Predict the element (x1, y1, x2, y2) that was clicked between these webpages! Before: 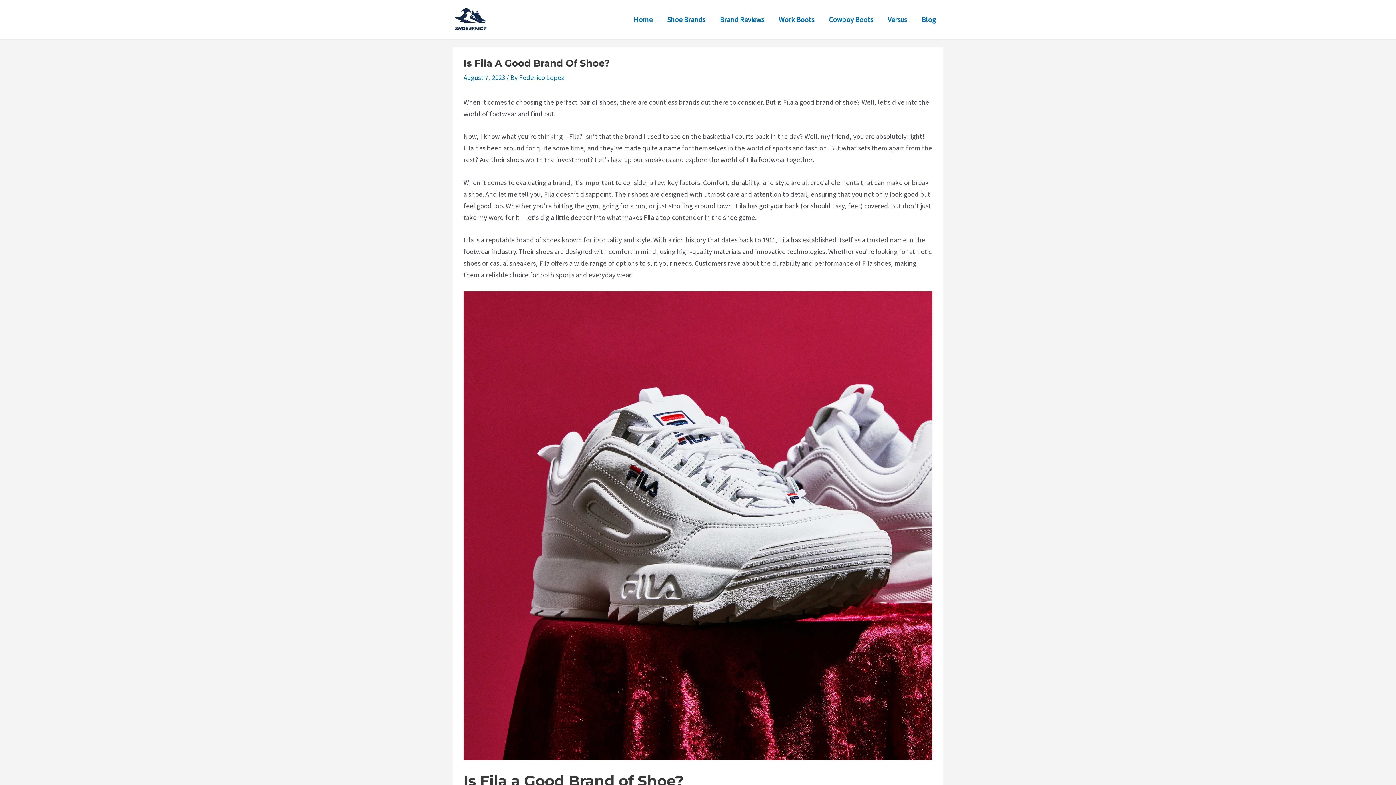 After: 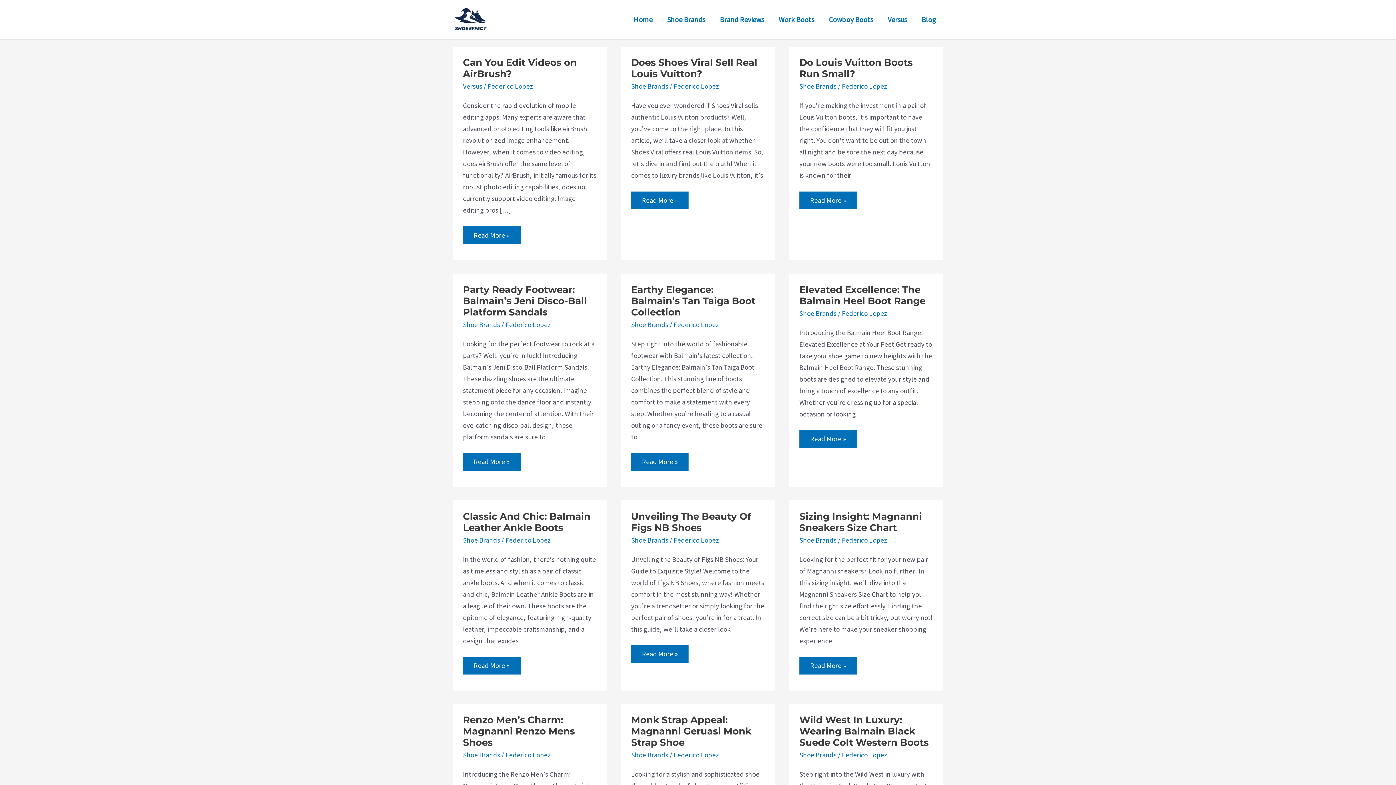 Action: bbox: (626, 6, 660, 32) label: Home